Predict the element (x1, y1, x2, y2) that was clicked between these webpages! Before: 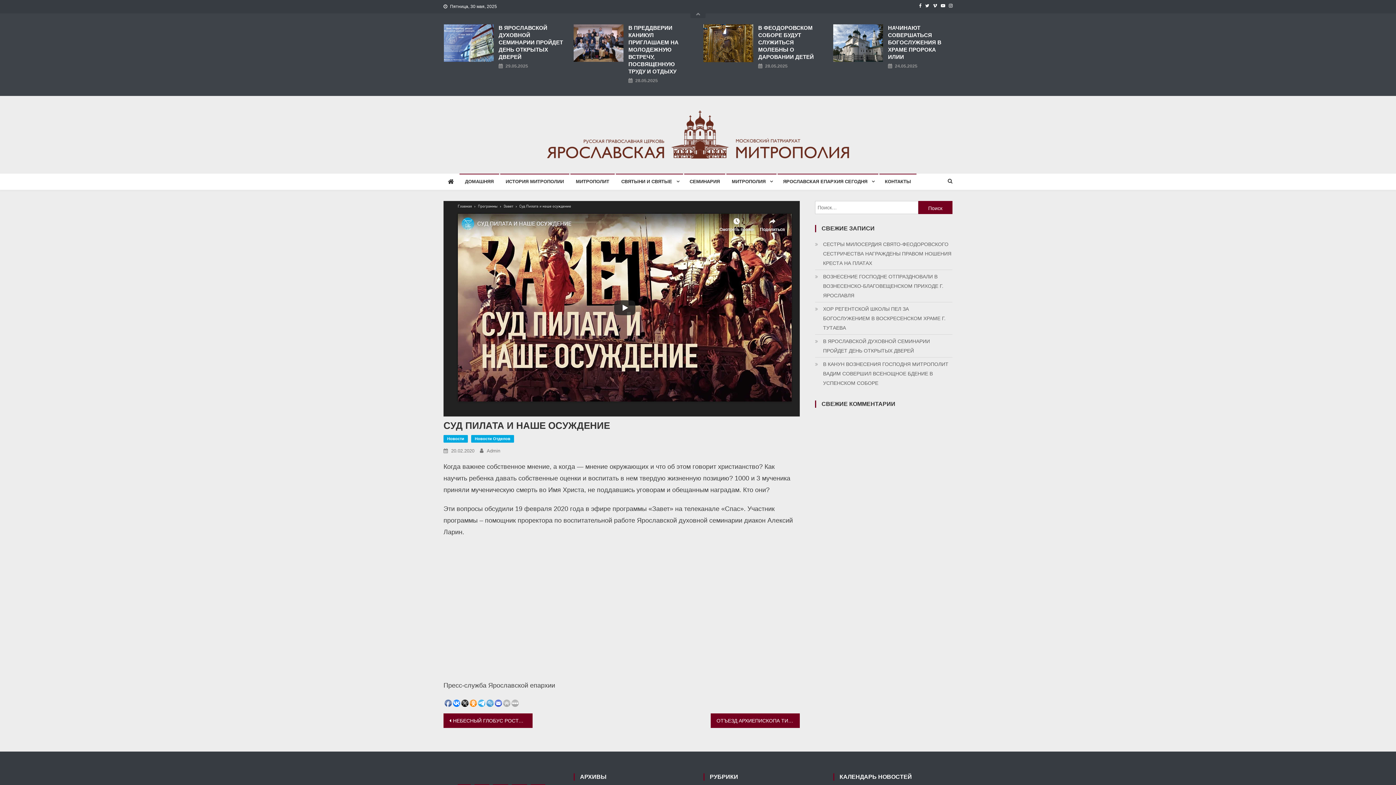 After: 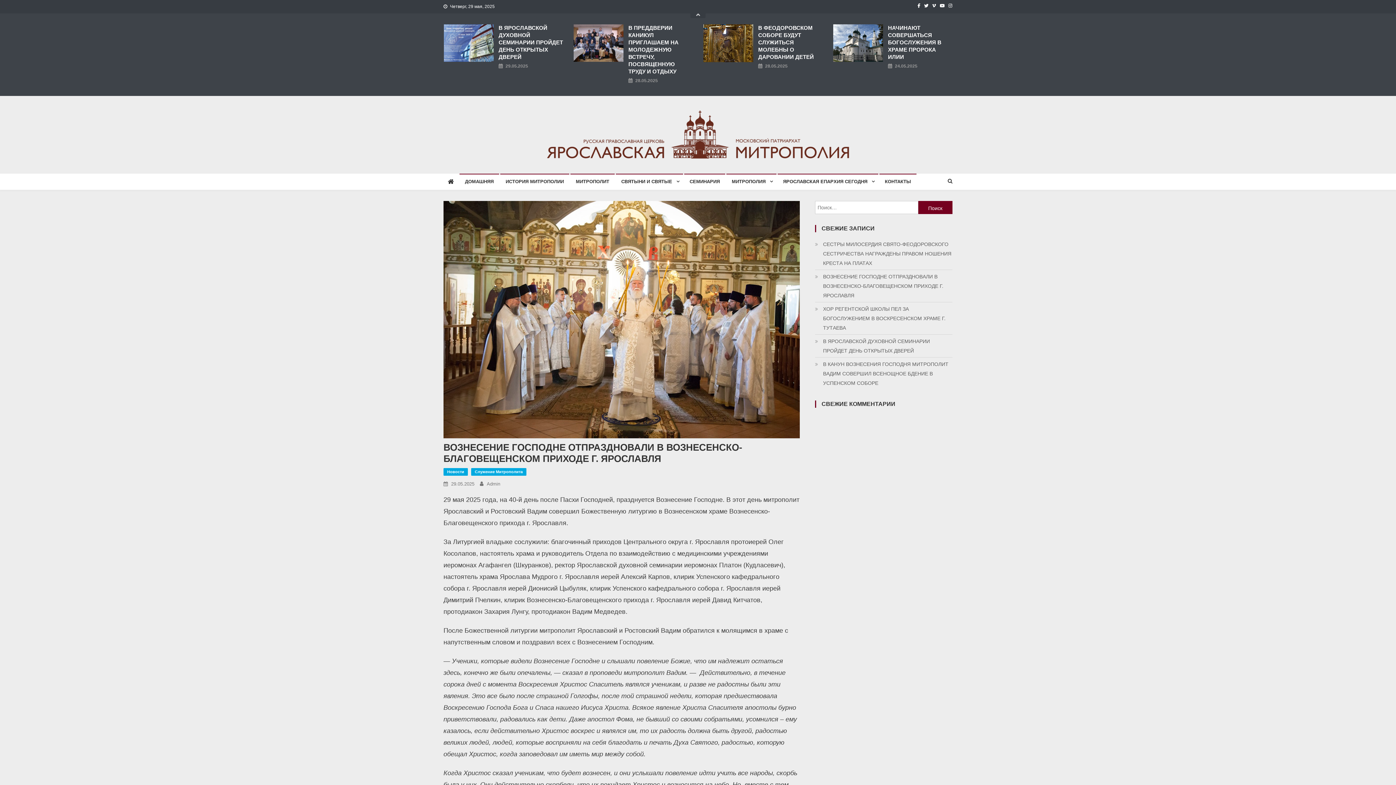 Action: label: ВОЗНЕСЕНИЕ ГОСПОДНЕ ОТПРАЗДНОВАЛИ В ВОЗНЕСЕНСКО-БЛАГОВЕЩЕНСКОМ ПРИХОДЕ Г. ЯРОСЛАВЛЯ bbox: (815, 272, 952, 300)